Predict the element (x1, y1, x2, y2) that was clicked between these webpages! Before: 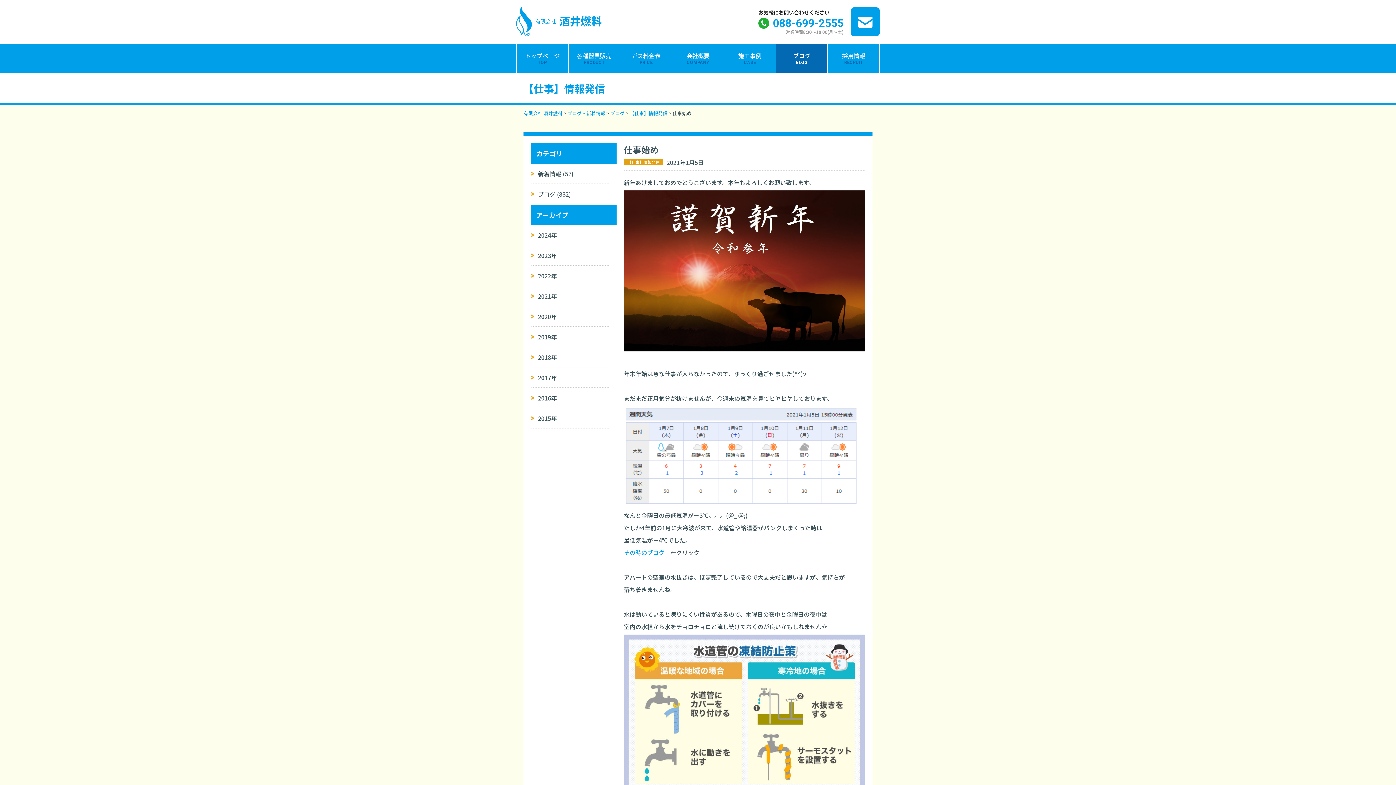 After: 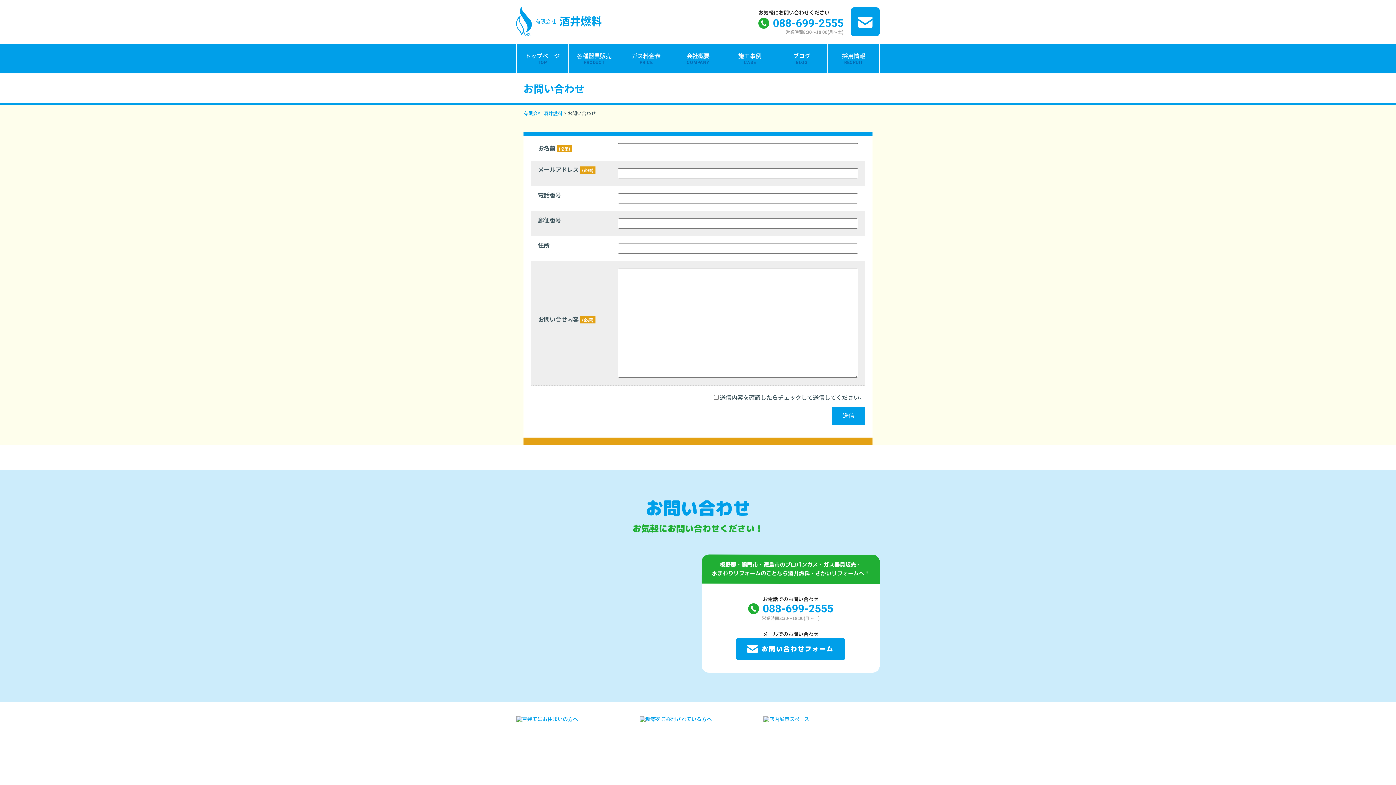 Action: bbox: (850, 7, 880, 36)